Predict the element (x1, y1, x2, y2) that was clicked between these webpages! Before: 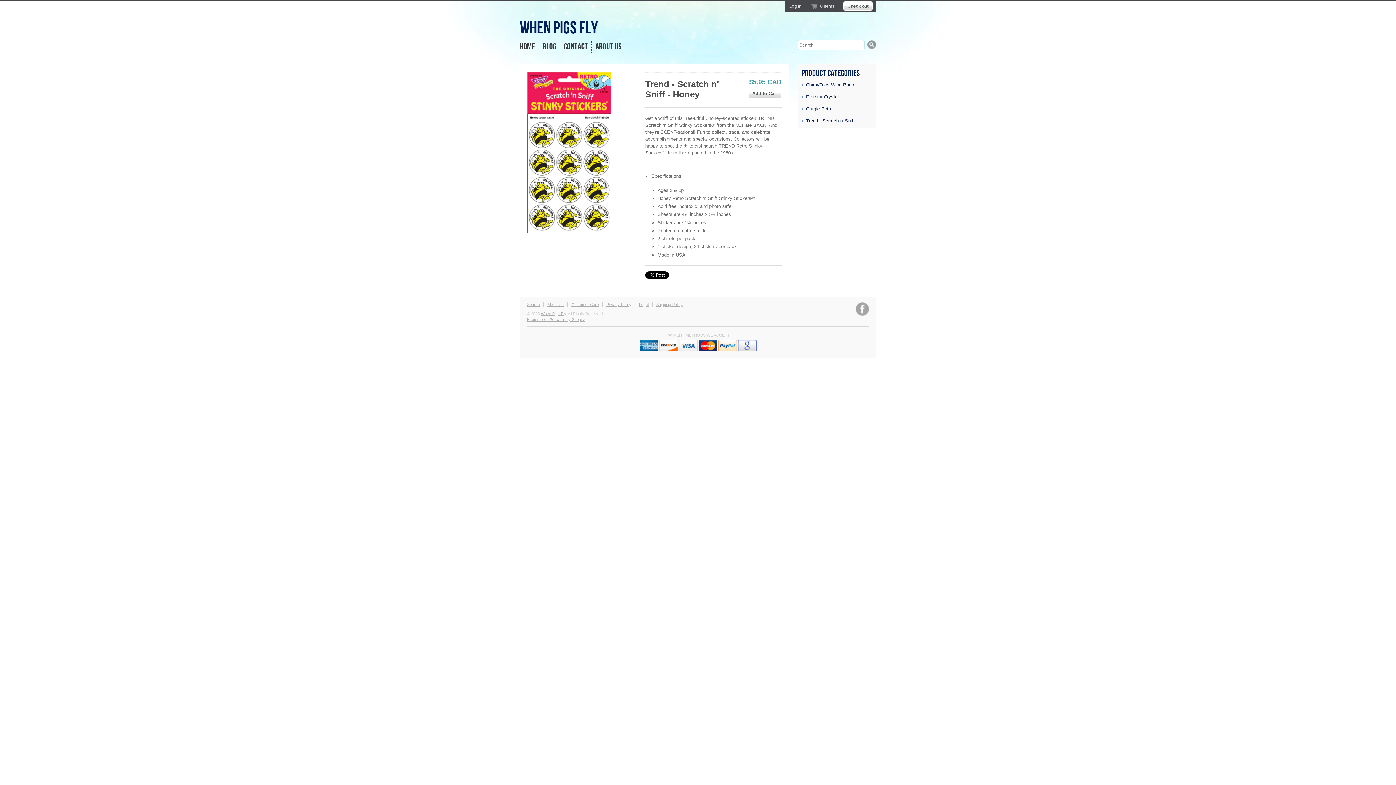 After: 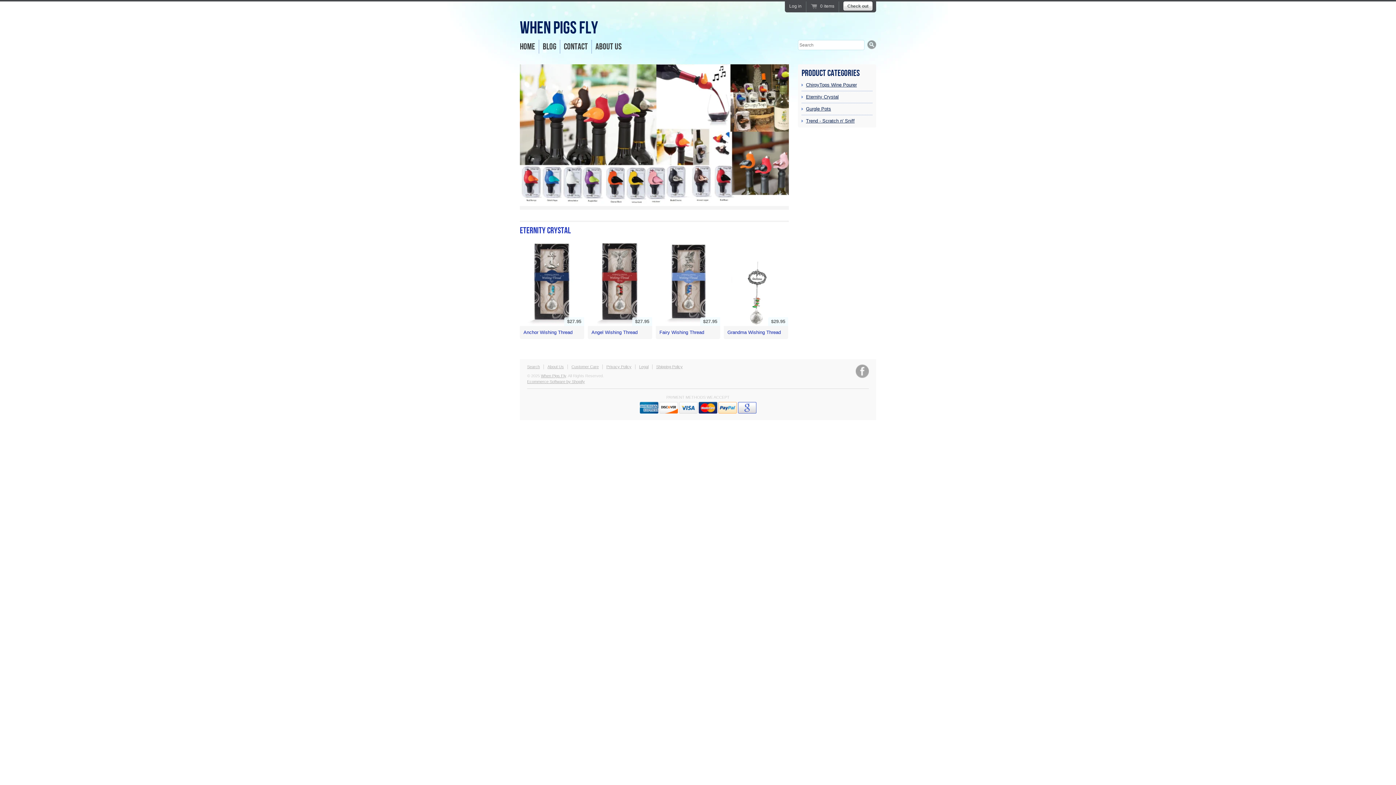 Action: bbox: (541, 311, 566, 316) label: When Pigs Fly